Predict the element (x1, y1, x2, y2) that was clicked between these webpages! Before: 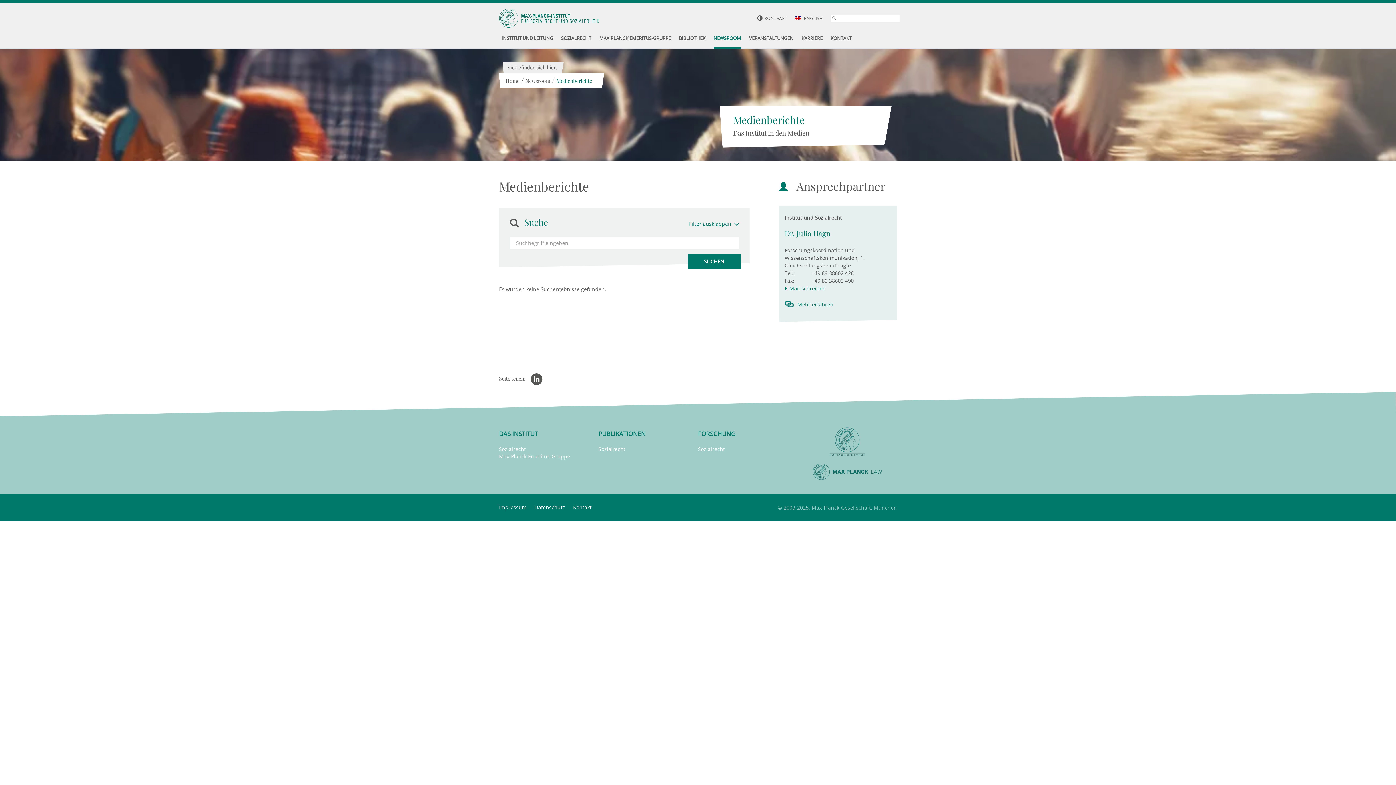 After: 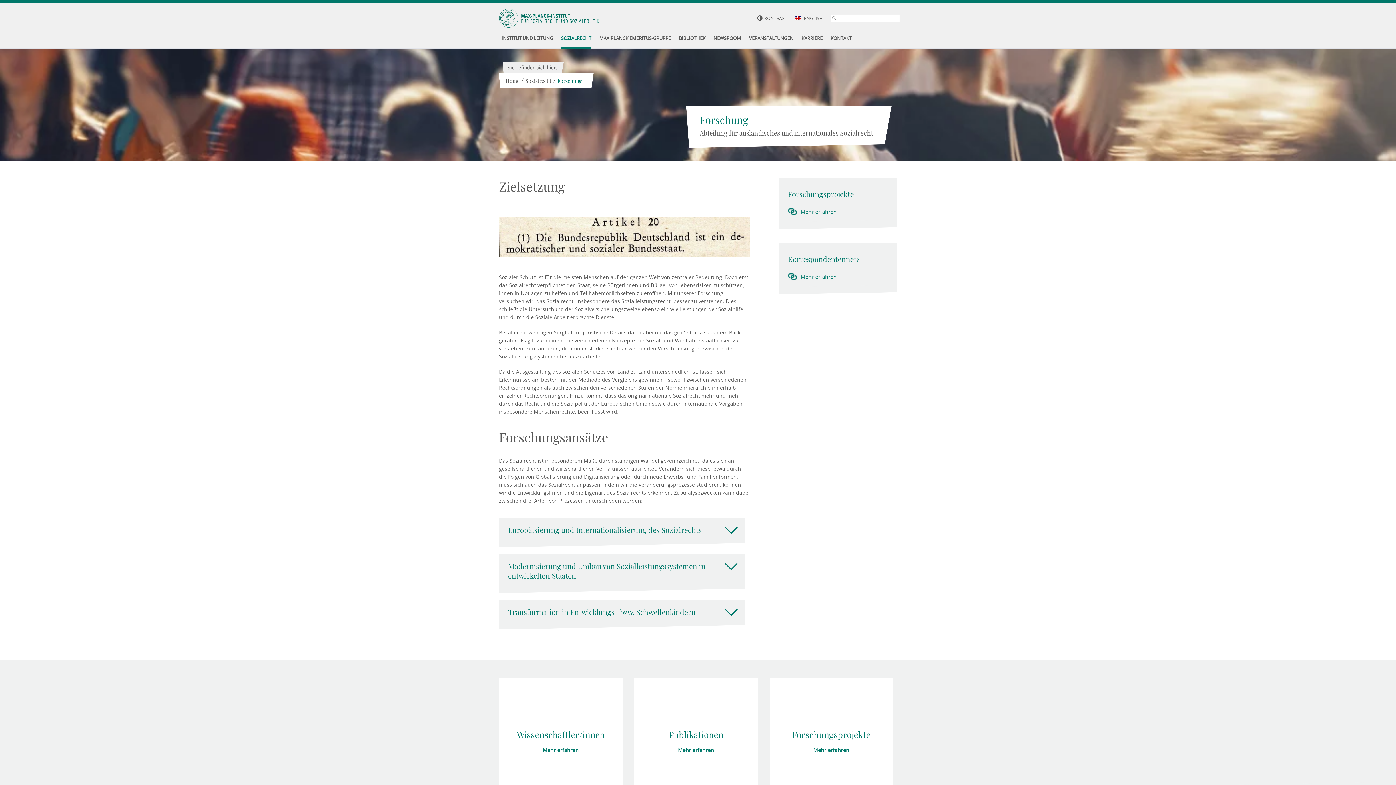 Action: bbox: (698, 429, 735, 438) label: FORSCHUNG